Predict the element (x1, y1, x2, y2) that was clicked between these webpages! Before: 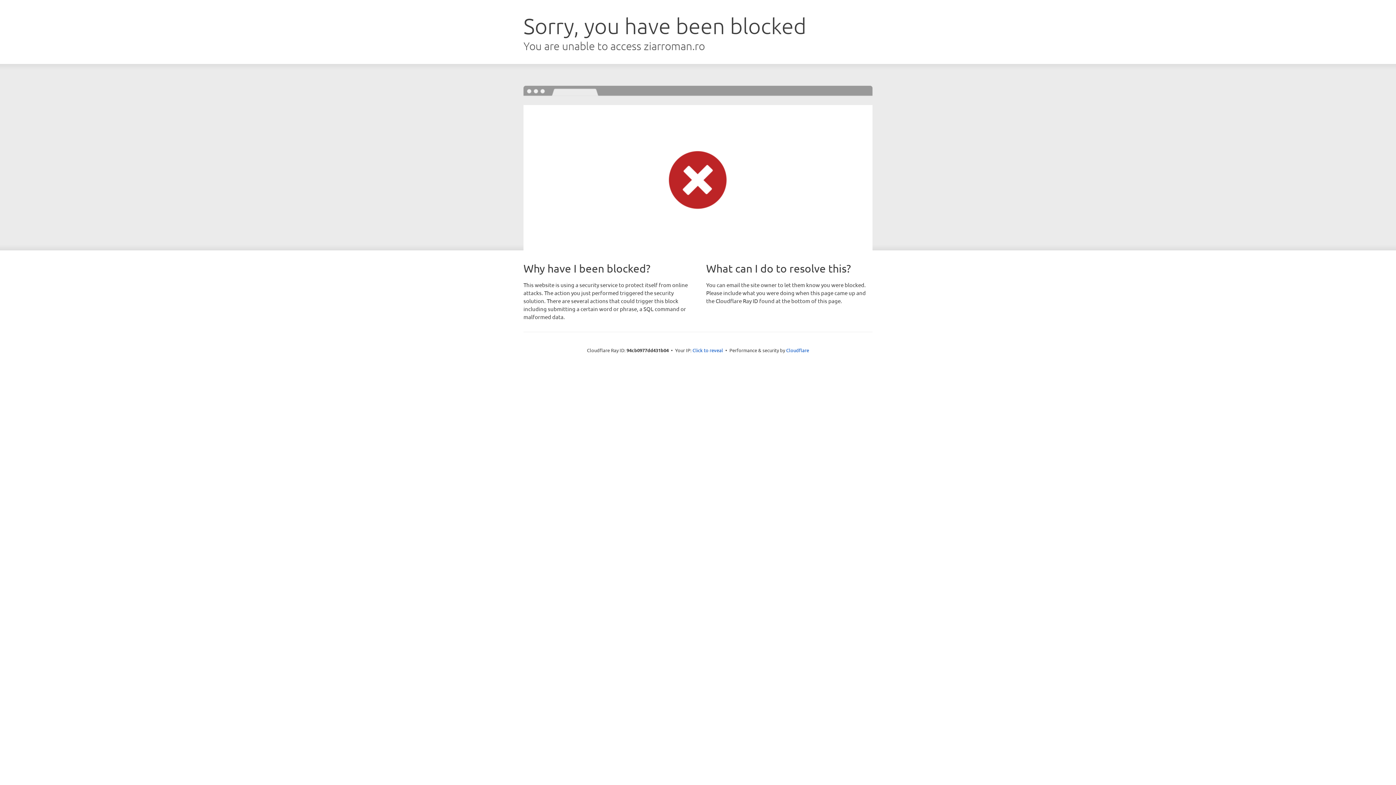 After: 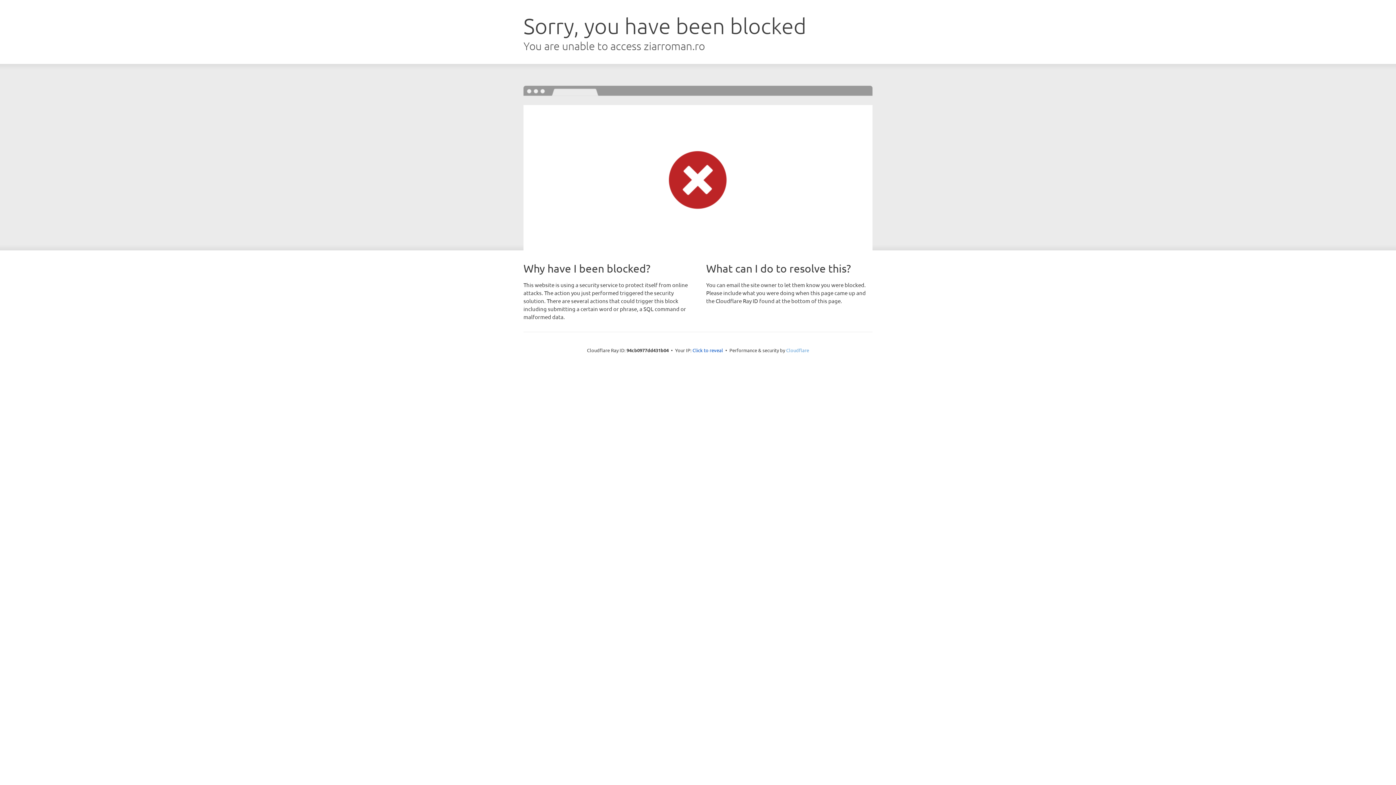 Action: bbox: (786, 347, 809, 353) label: Cloudflare